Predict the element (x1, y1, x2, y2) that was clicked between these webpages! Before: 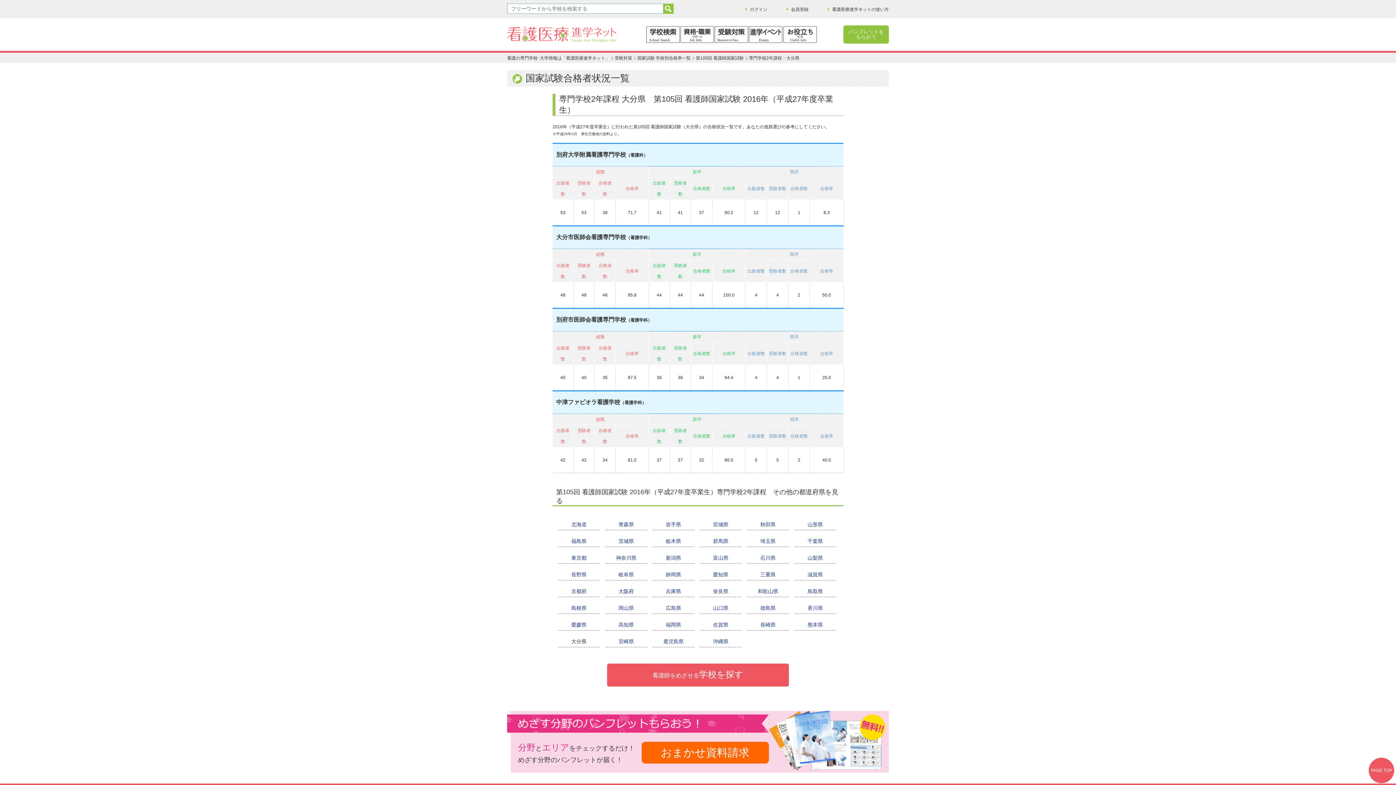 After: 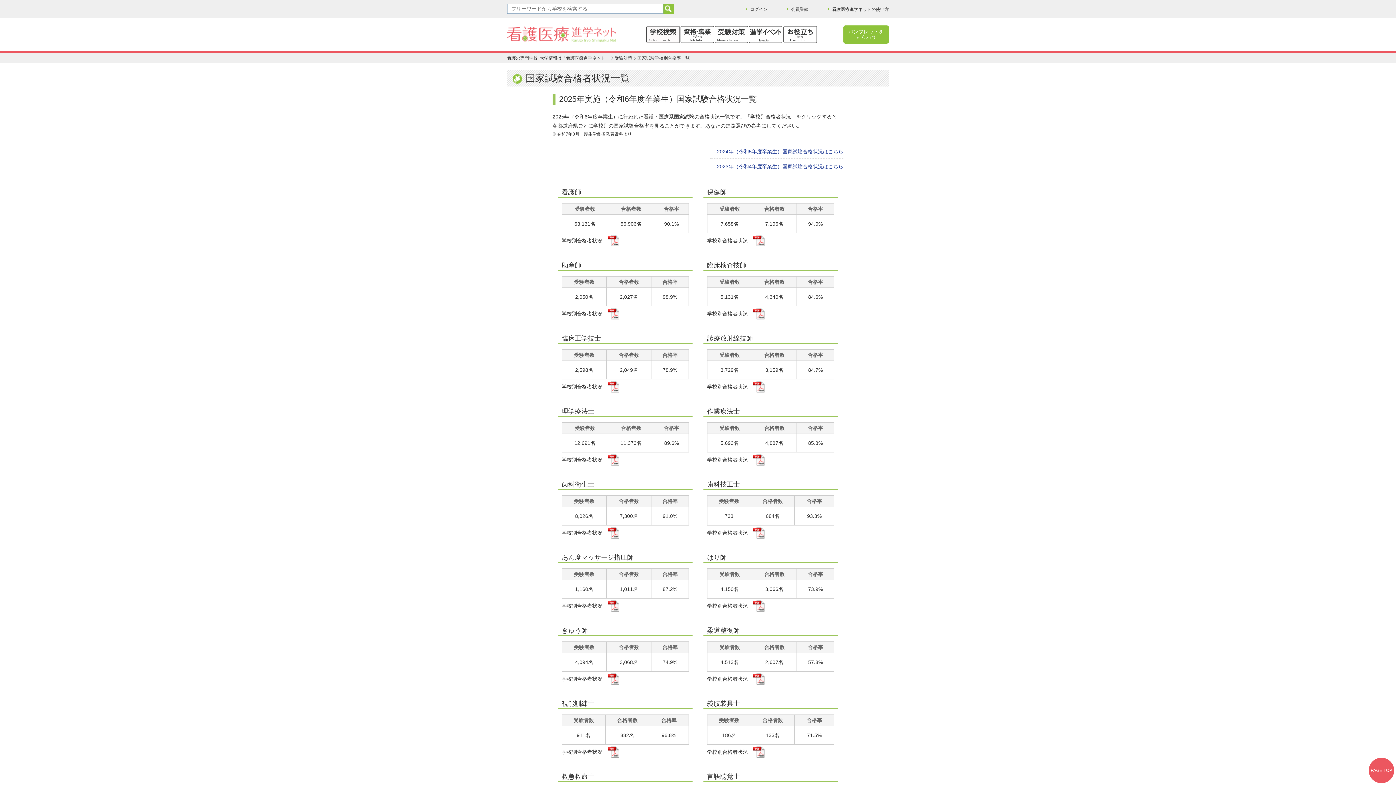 Action: bbox: (558, 536, 600, 546) label: 福島県